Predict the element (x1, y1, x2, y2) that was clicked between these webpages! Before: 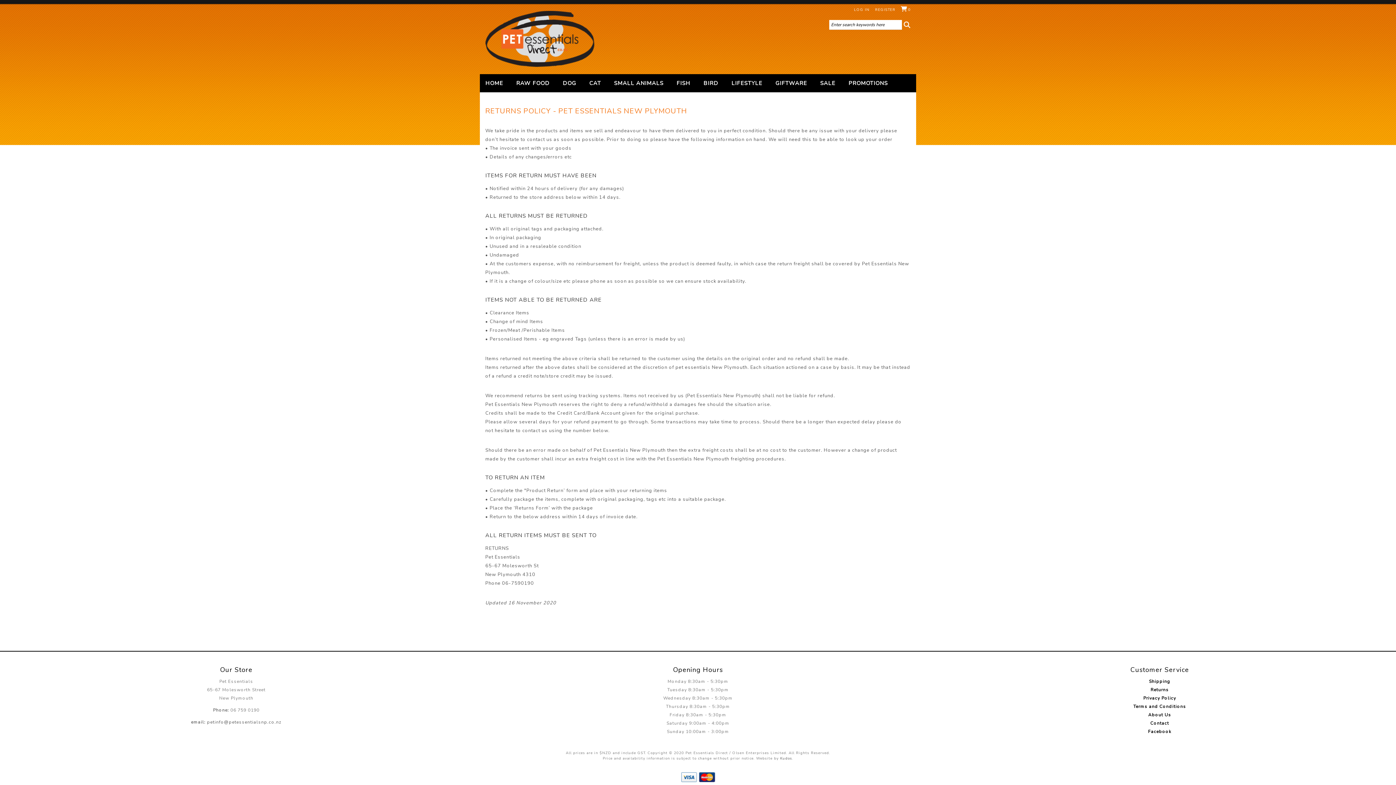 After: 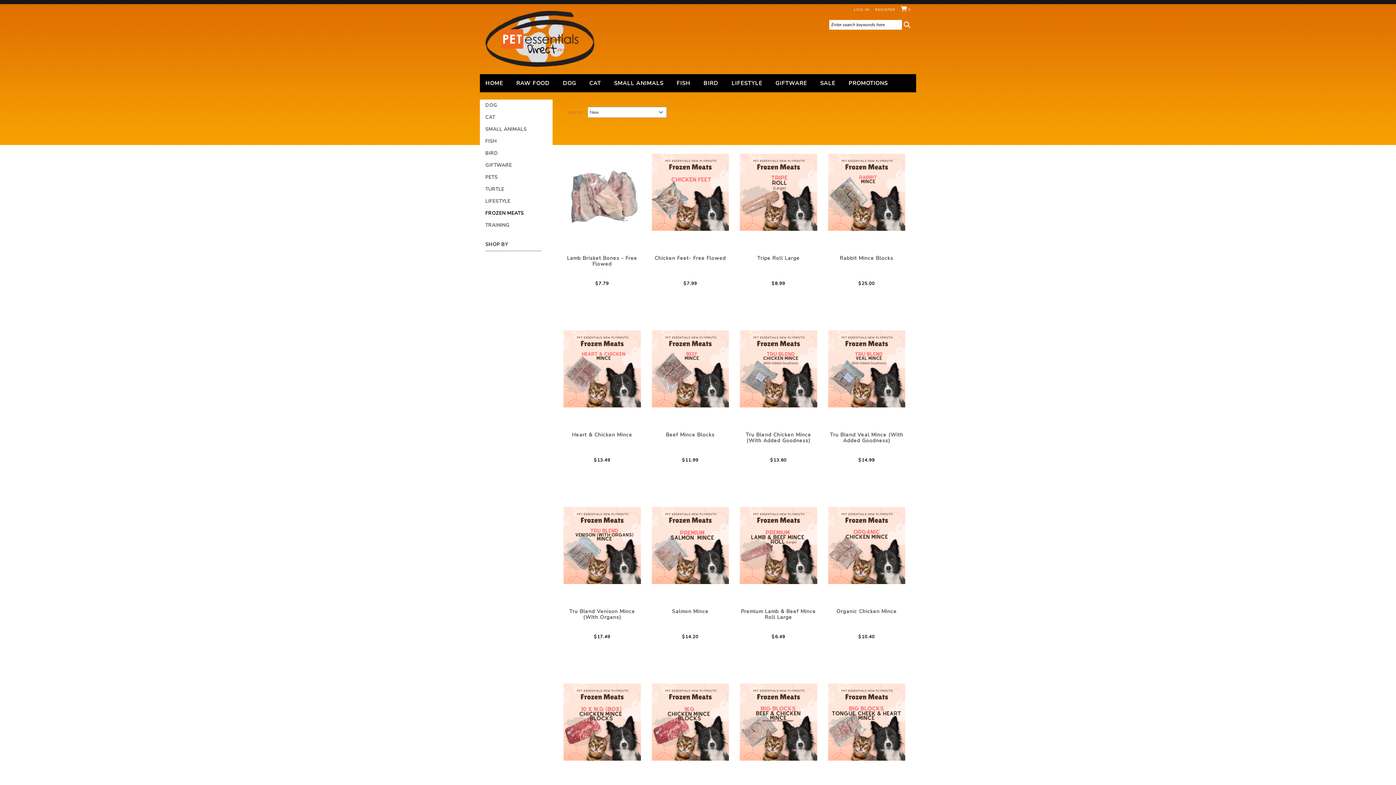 Action: bbox: (516, 79, 549, 86) label: RAW FOOD